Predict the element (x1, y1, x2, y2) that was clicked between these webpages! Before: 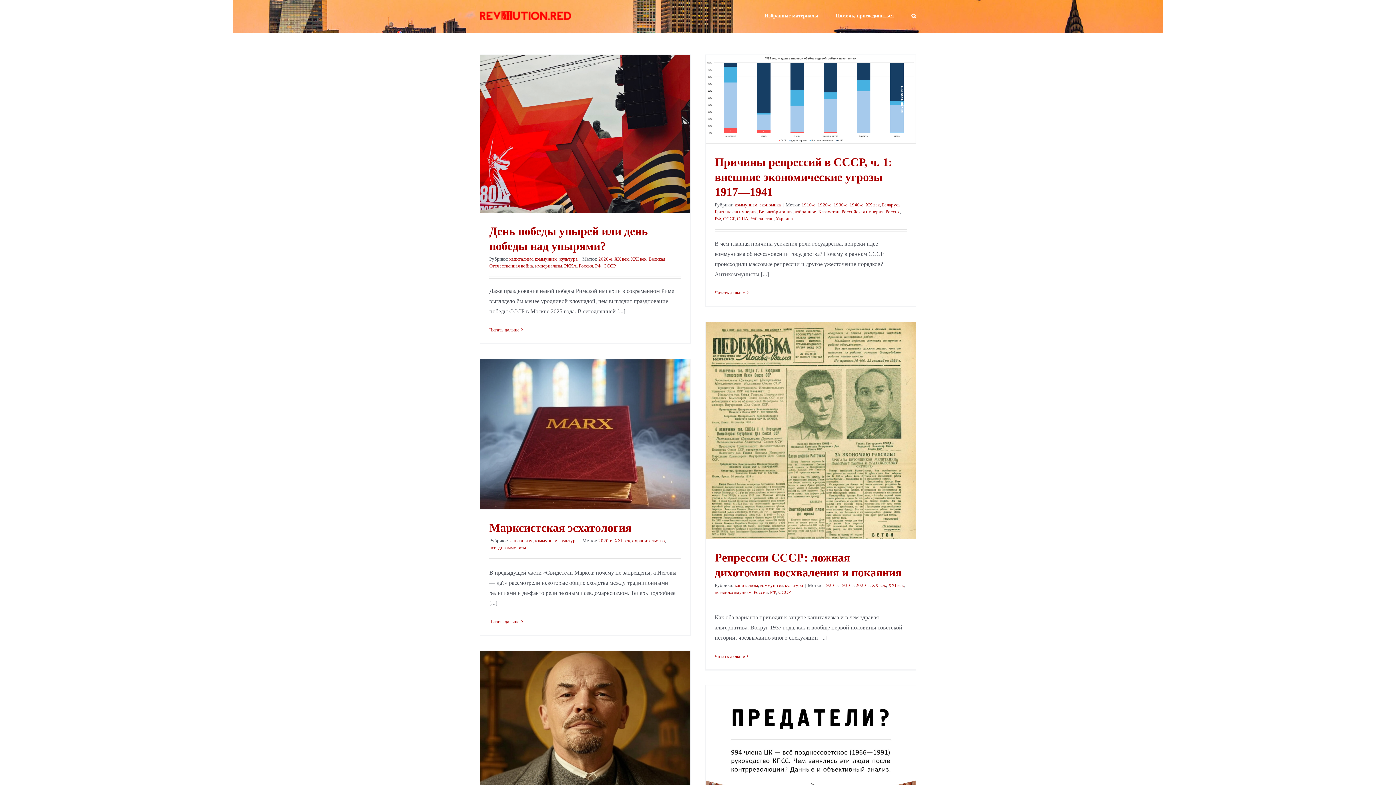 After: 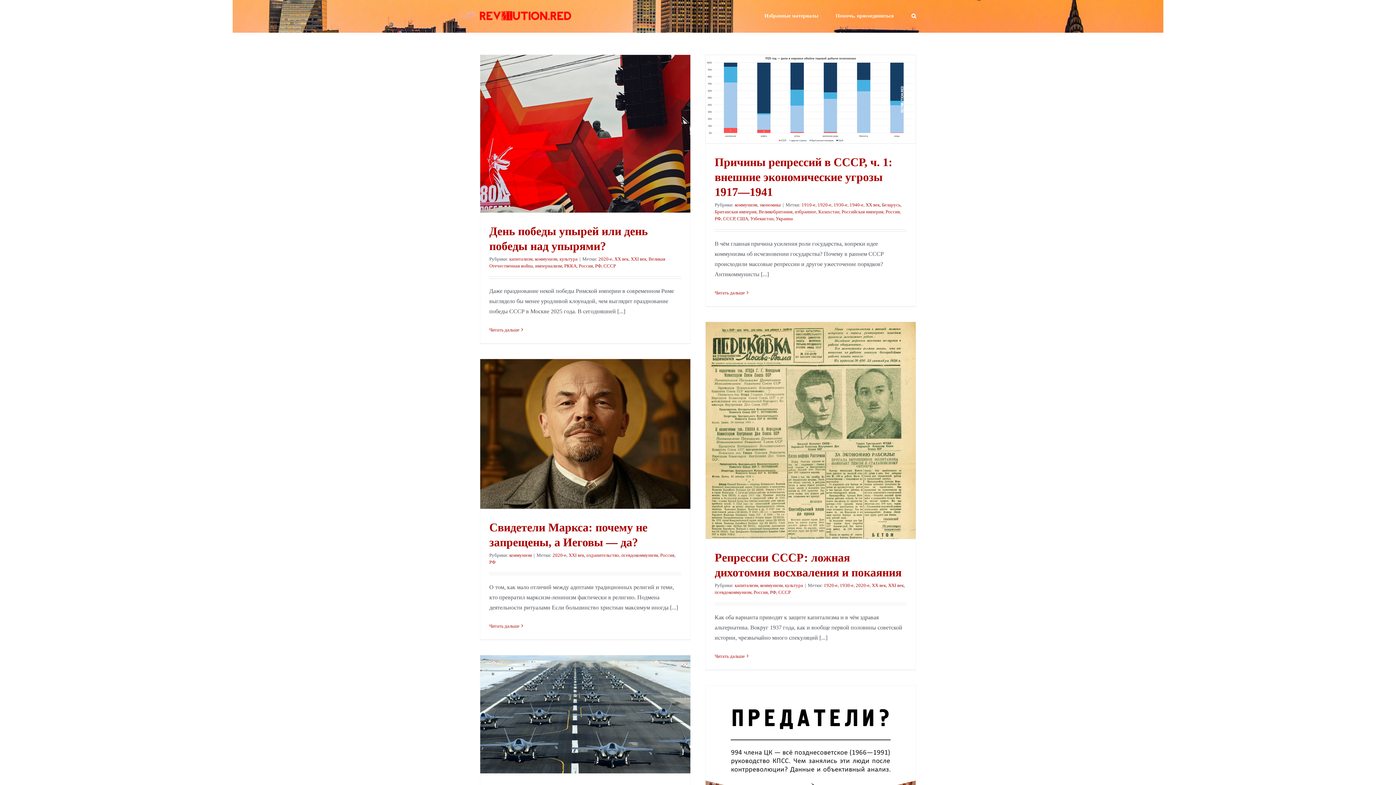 Action: label: Россия bbox: (578, 263, 593, 268)